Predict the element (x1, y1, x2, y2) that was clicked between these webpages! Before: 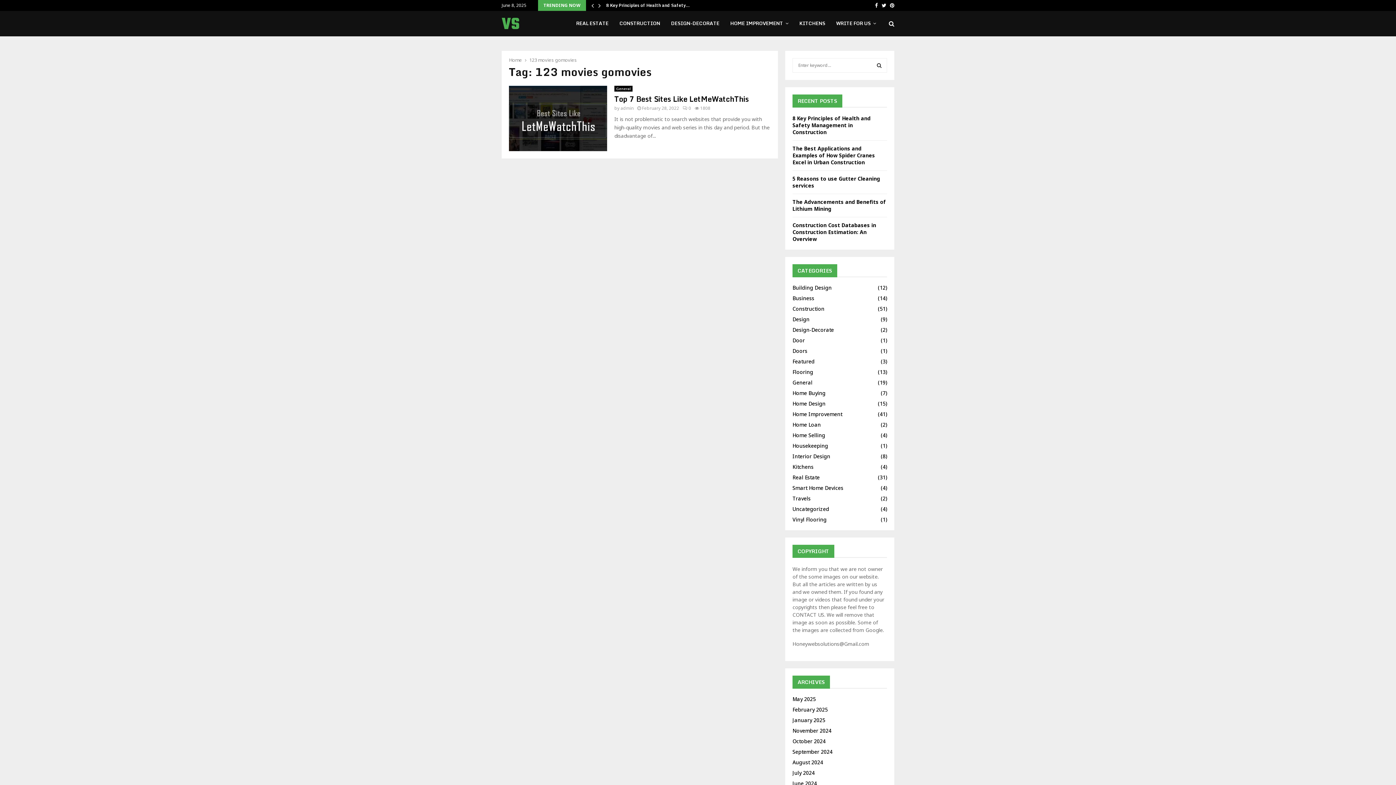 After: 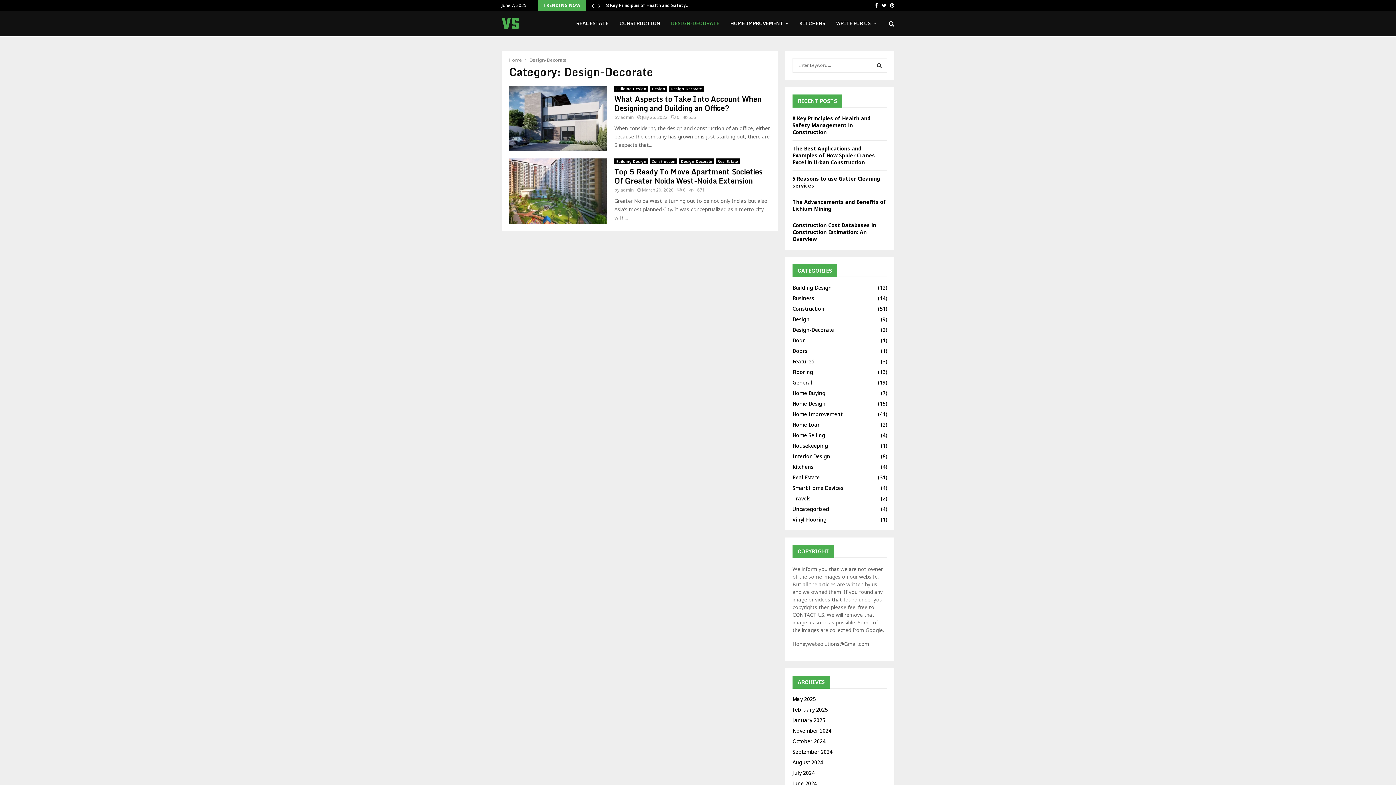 Action: bbox: (671, 10, 719, 36) label: DESIGN-DECORATE